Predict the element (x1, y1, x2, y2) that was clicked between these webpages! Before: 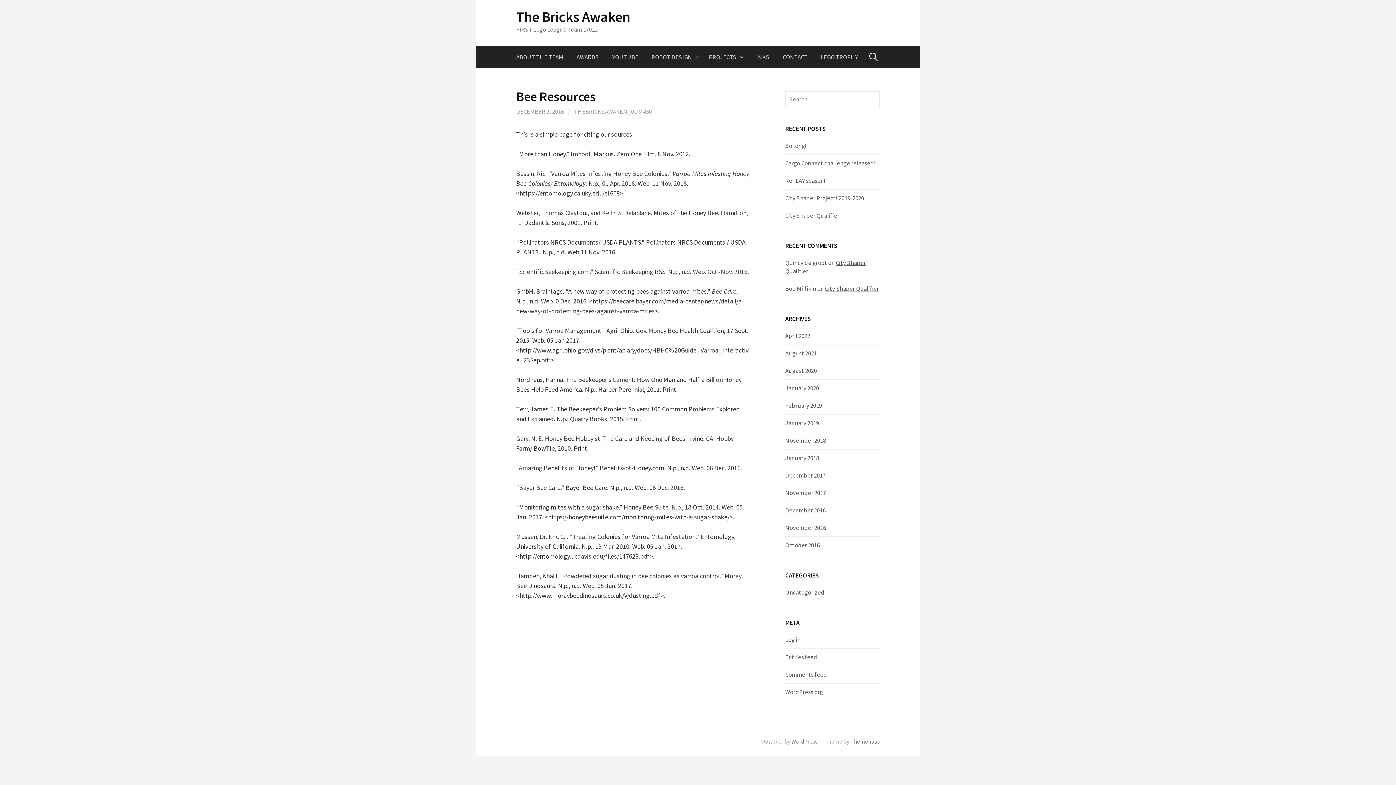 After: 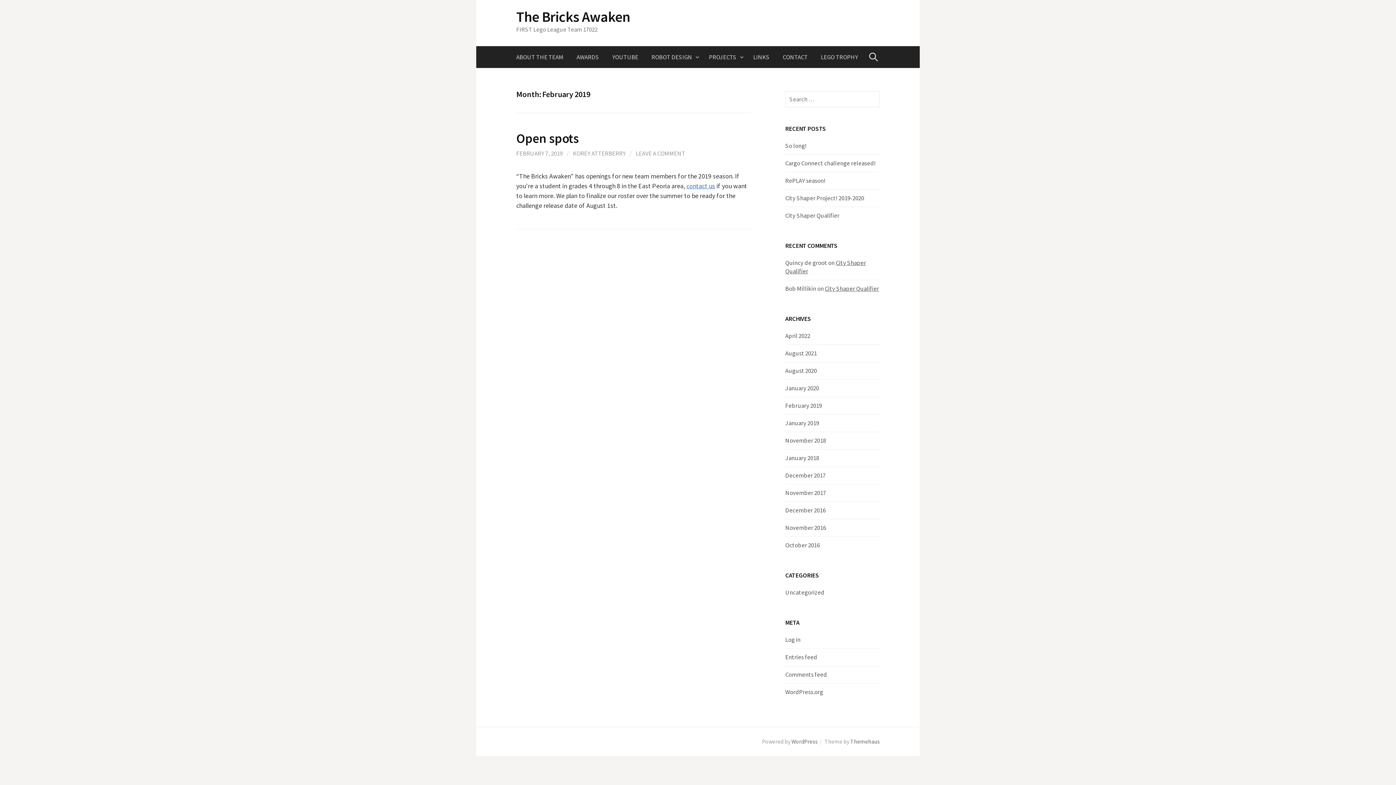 Action: bbox: (785, 401, 822, 409) label: February 2019